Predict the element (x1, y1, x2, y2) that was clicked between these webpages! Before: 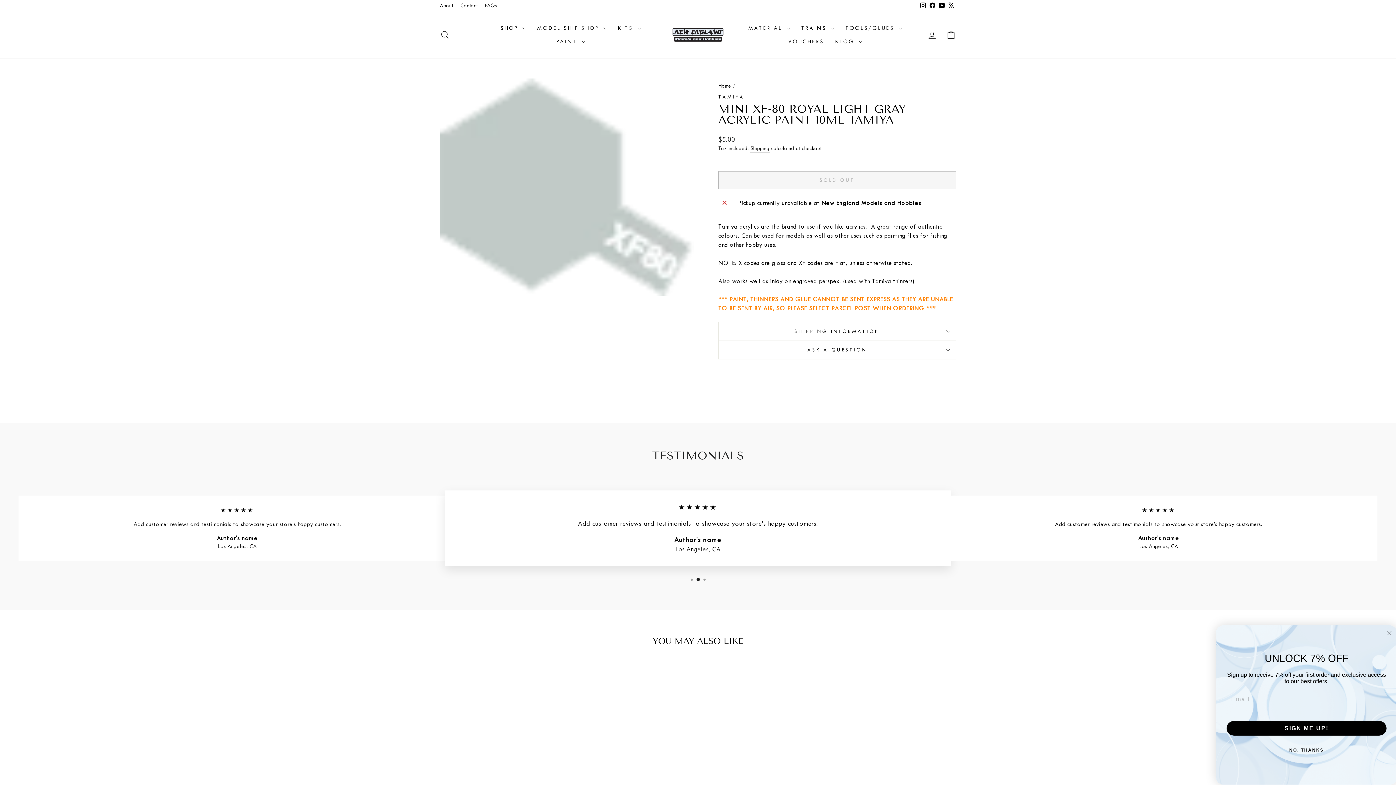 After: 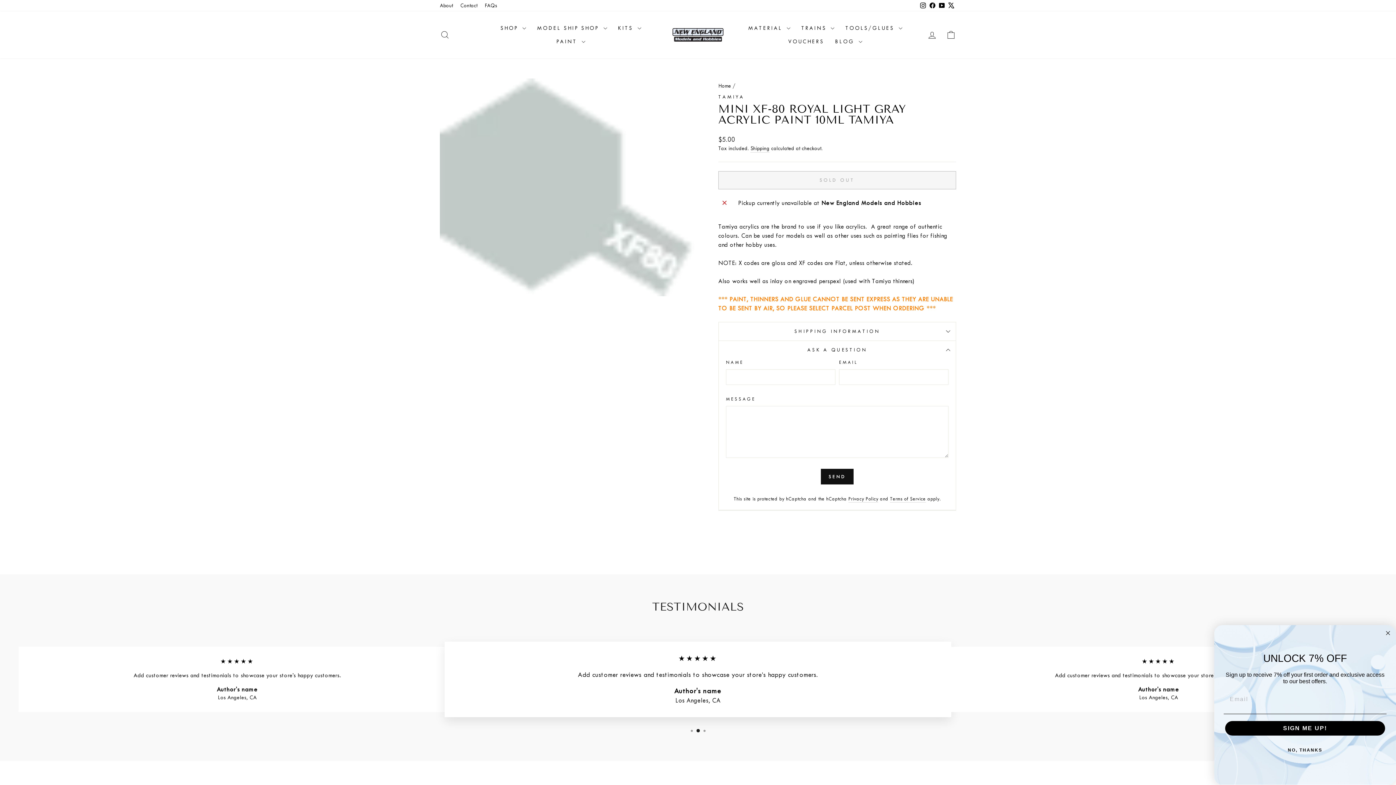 Action: bbox: (718, 340, 956, 359) label: ASK A QUESTION